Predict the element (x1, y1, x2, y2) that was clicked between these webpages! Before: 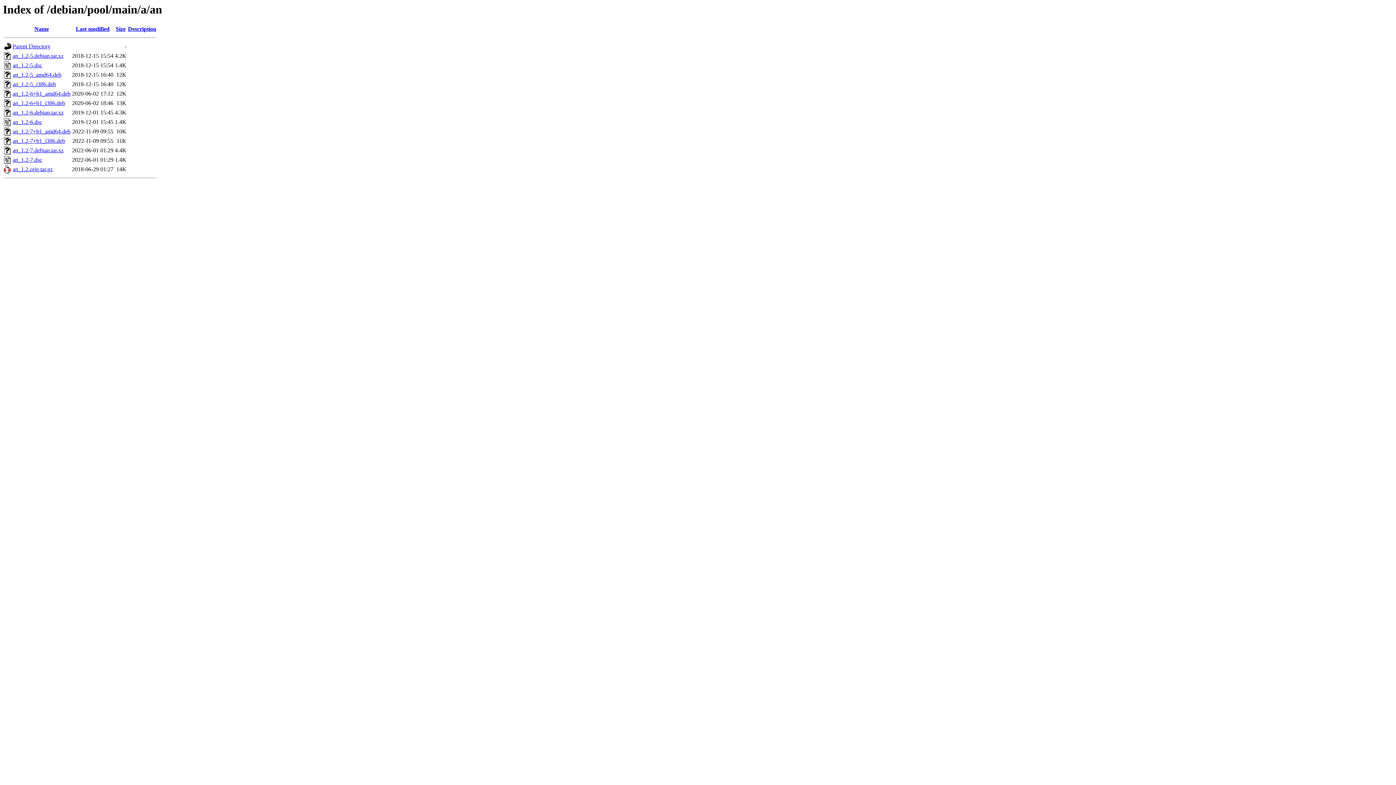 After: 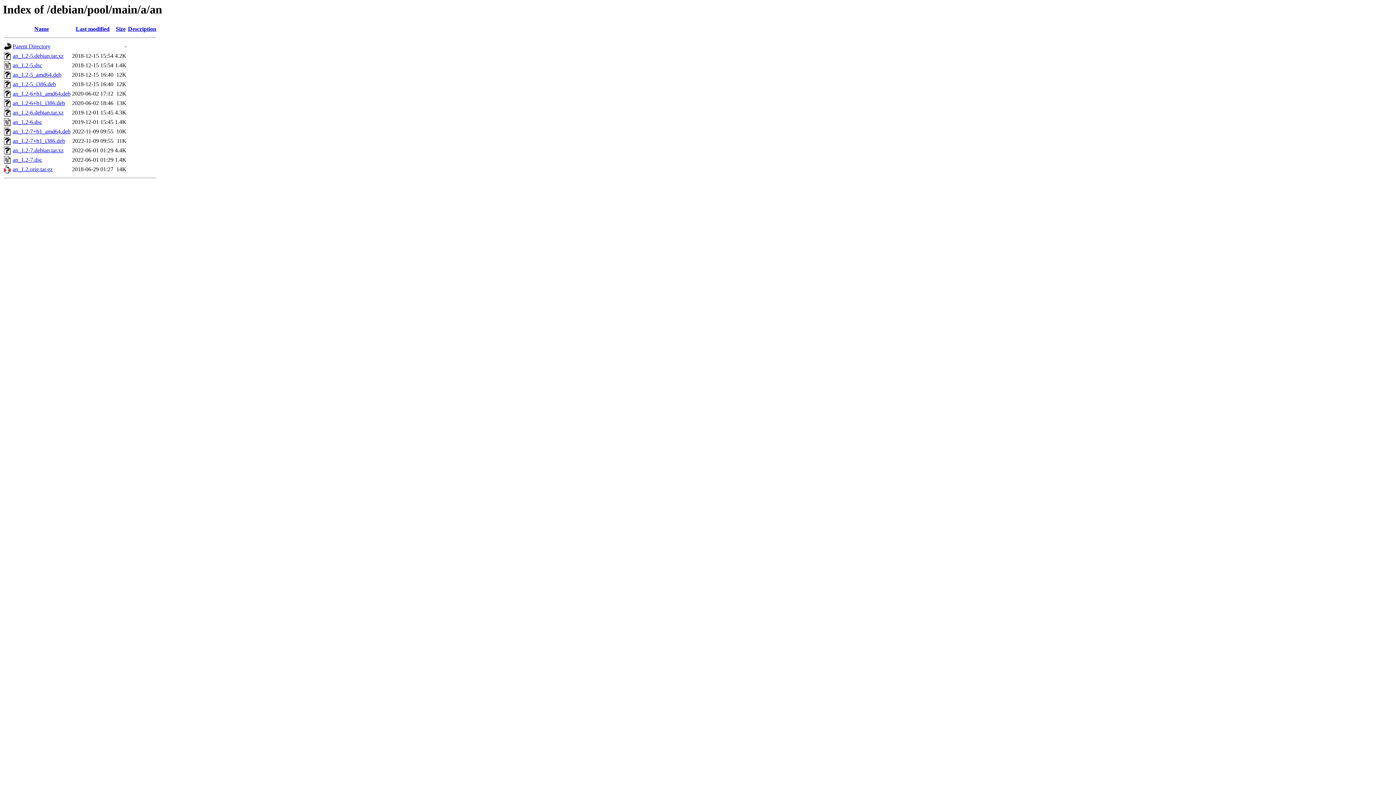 Action: label: an_1.2-5.debian.tar.xz bbox: (12, 52, 63, 59)